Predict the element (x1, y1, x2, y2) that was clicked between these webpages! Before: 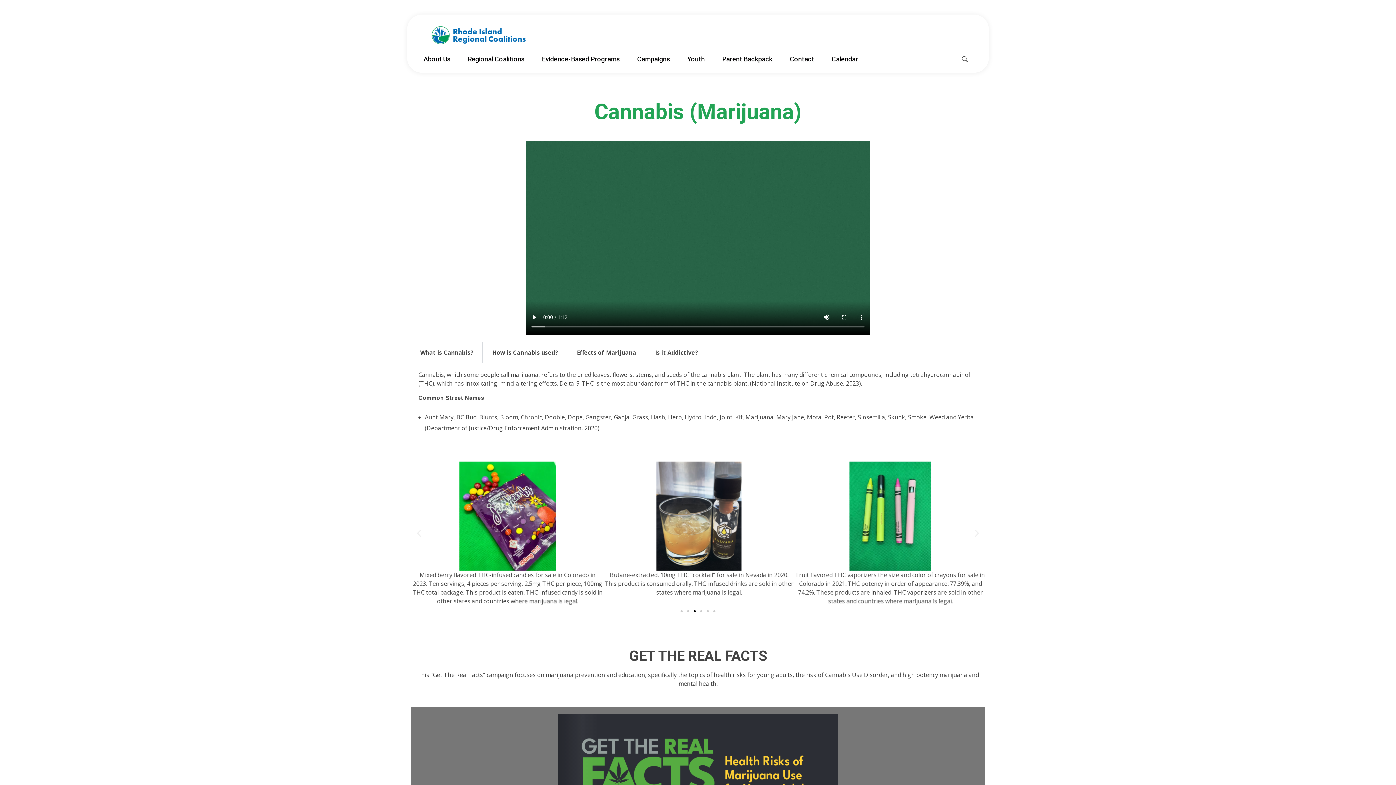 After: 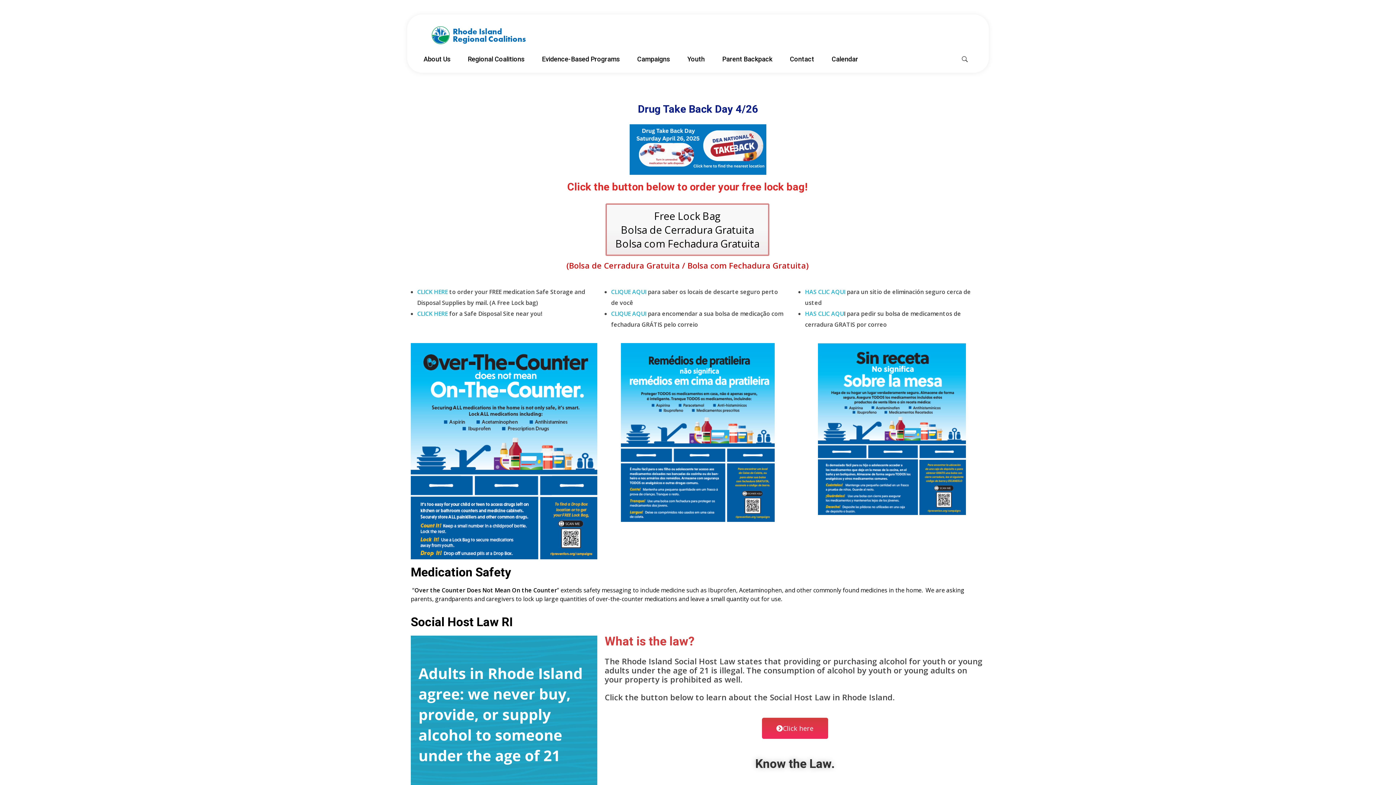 Action: label: Campaigns bbox: (628, 54, 678, 64)